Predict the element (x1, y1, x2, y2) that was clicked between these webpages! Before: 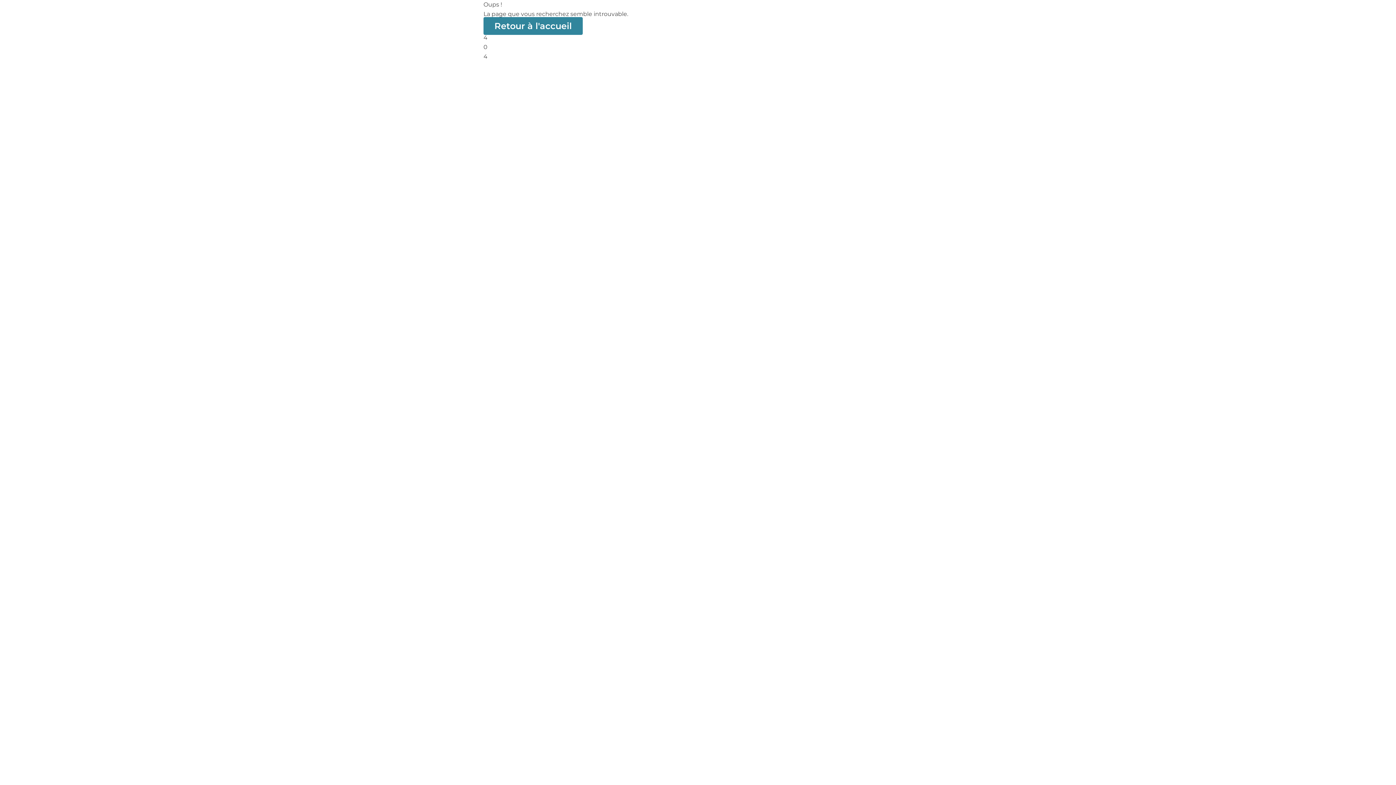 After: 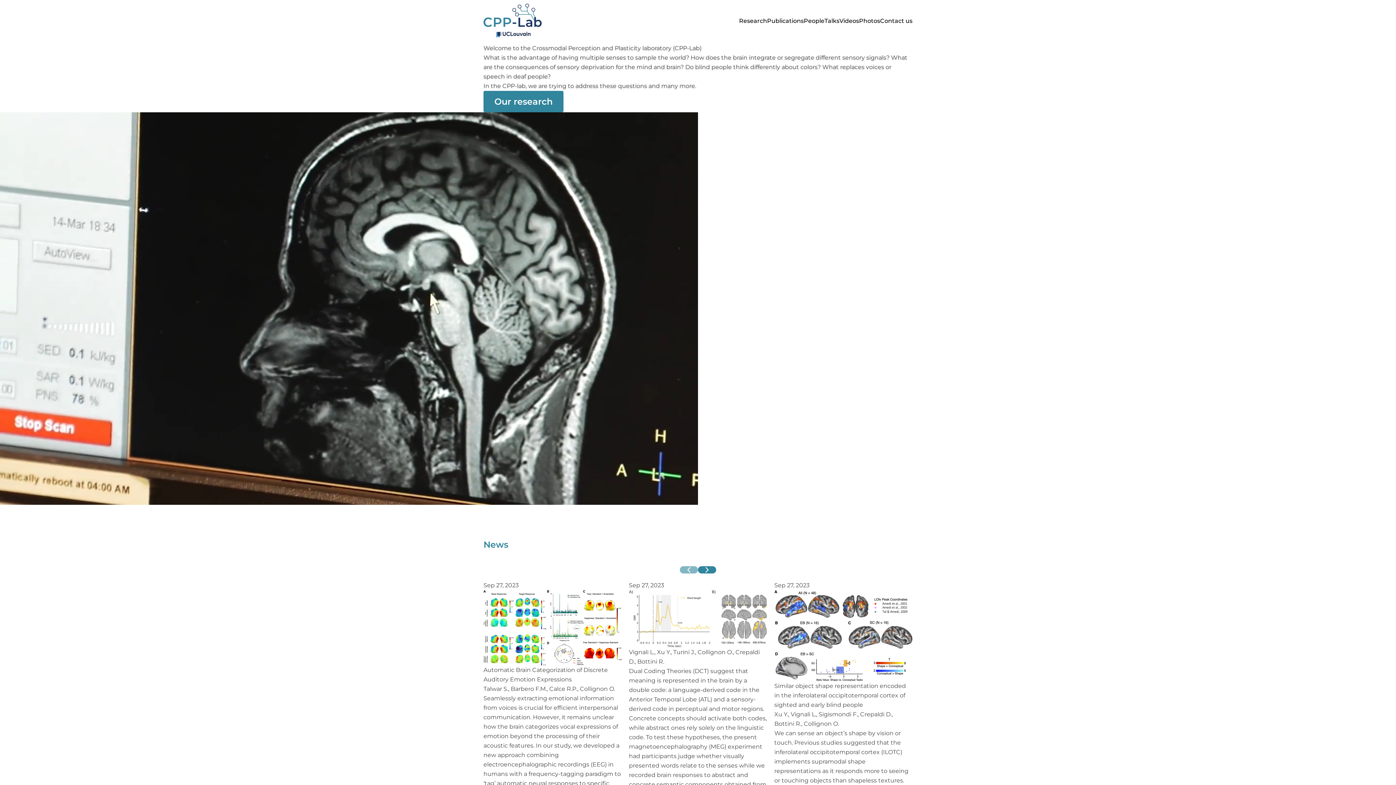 Action: label: Retour à l'accueil bbox: (483, 17, 582, 34)